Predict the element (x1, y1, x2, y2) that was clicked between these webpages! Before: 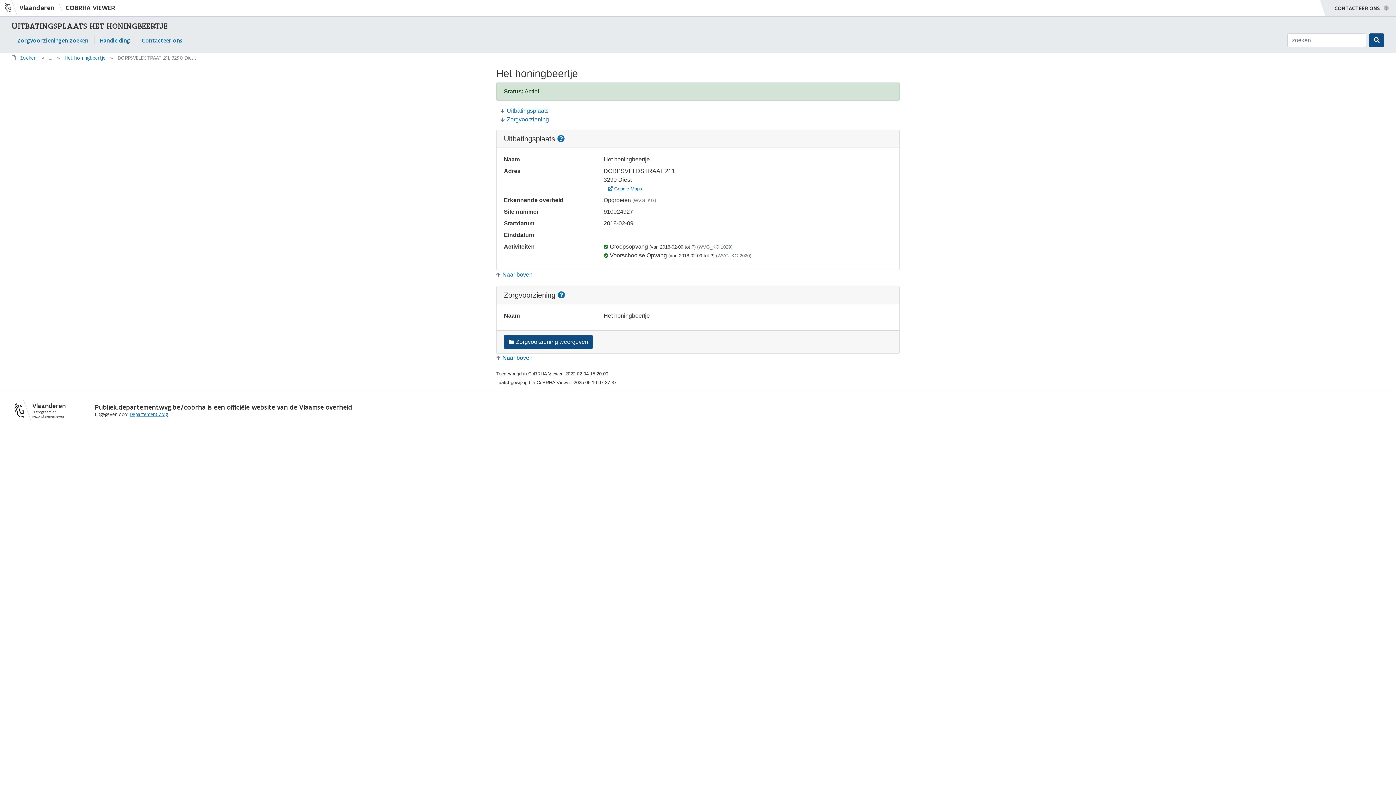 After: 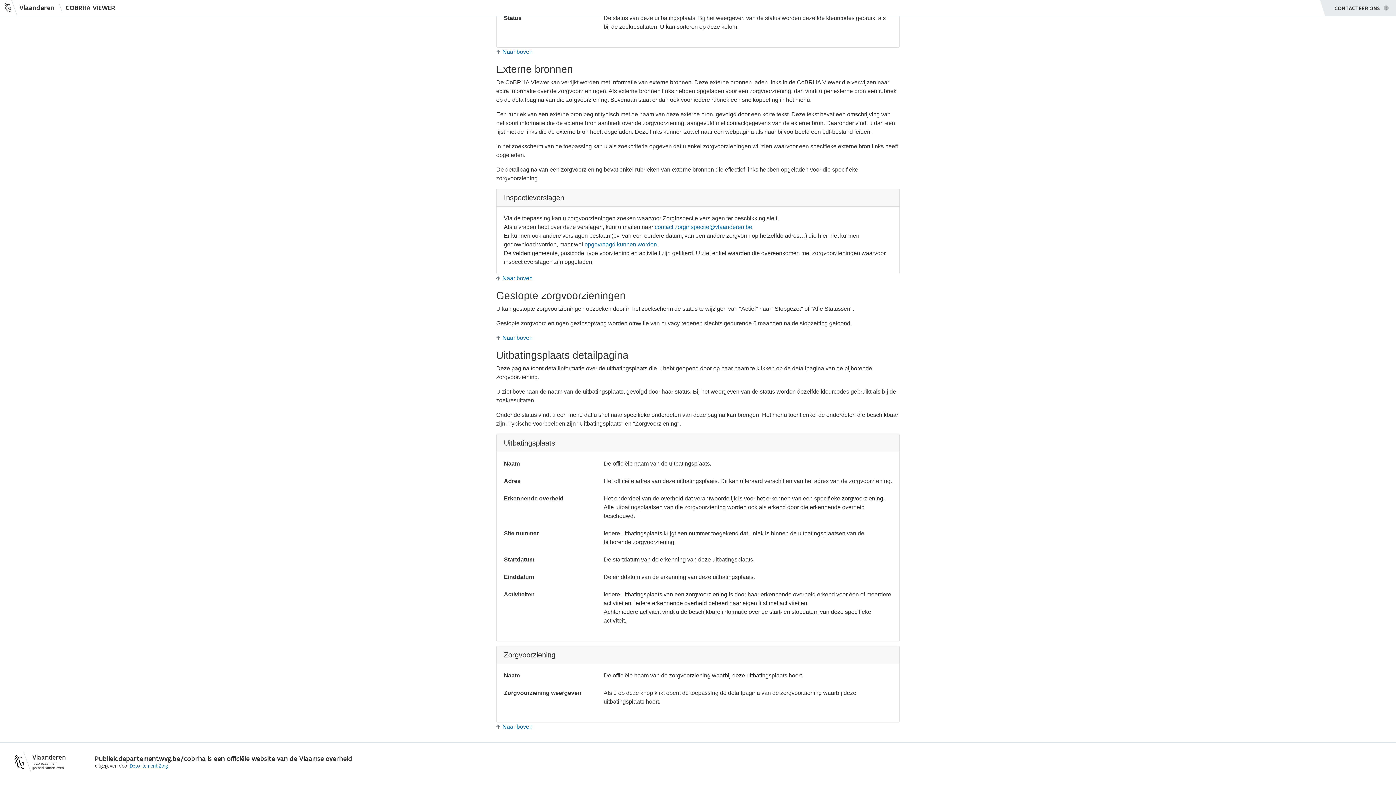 Action: bbox: (557, 291, 565, 299)